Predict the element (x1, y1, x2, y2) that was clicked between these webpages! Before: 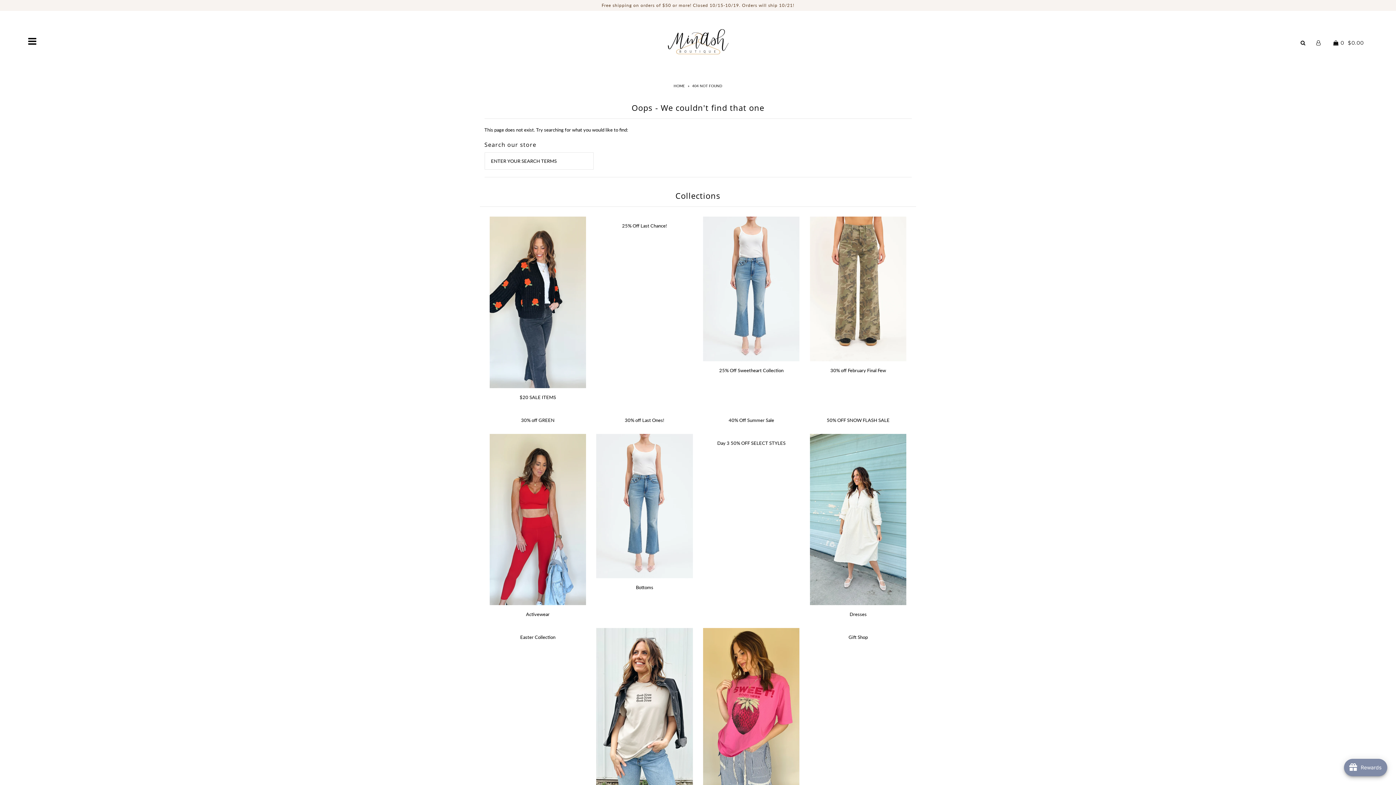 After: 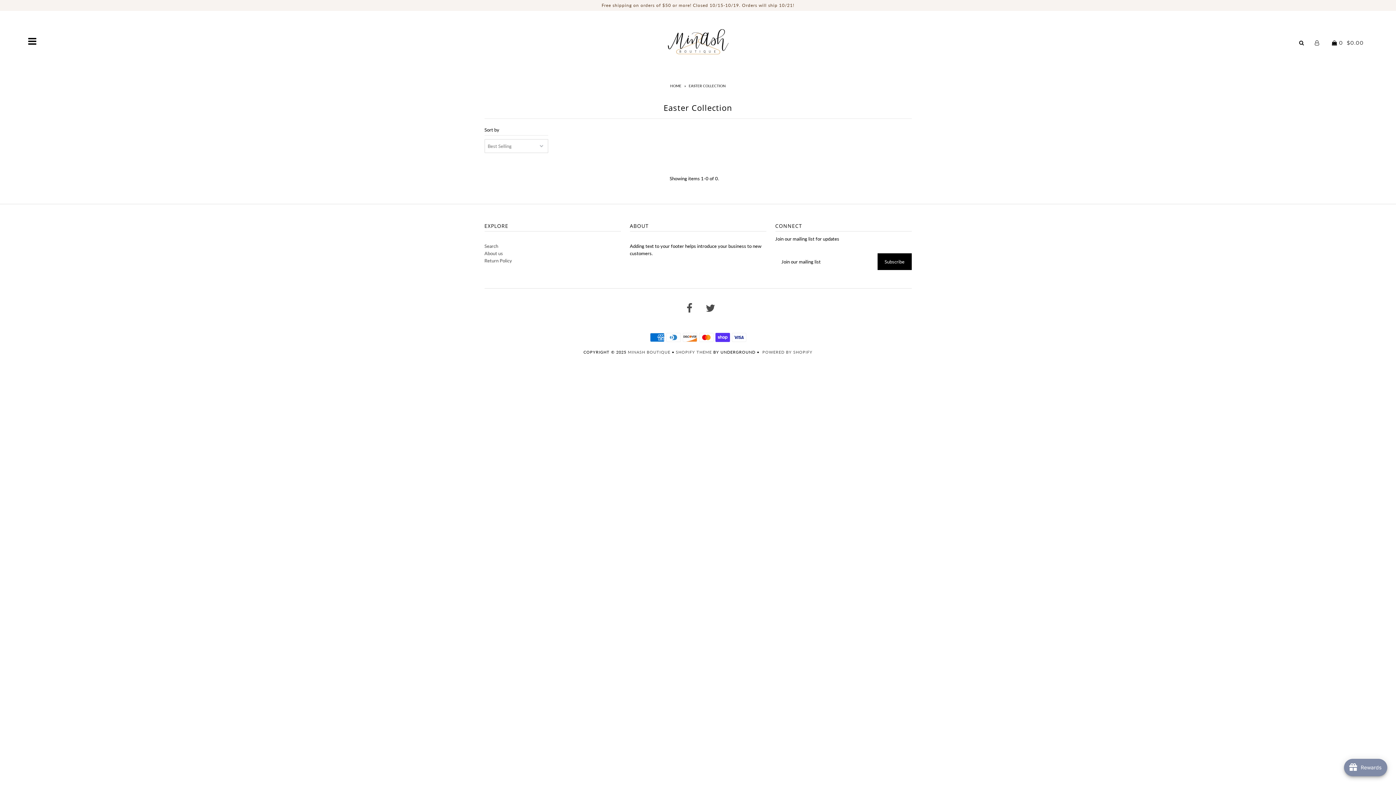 Action: label: Easter Collection bbox: (520, 634, 555, 640)